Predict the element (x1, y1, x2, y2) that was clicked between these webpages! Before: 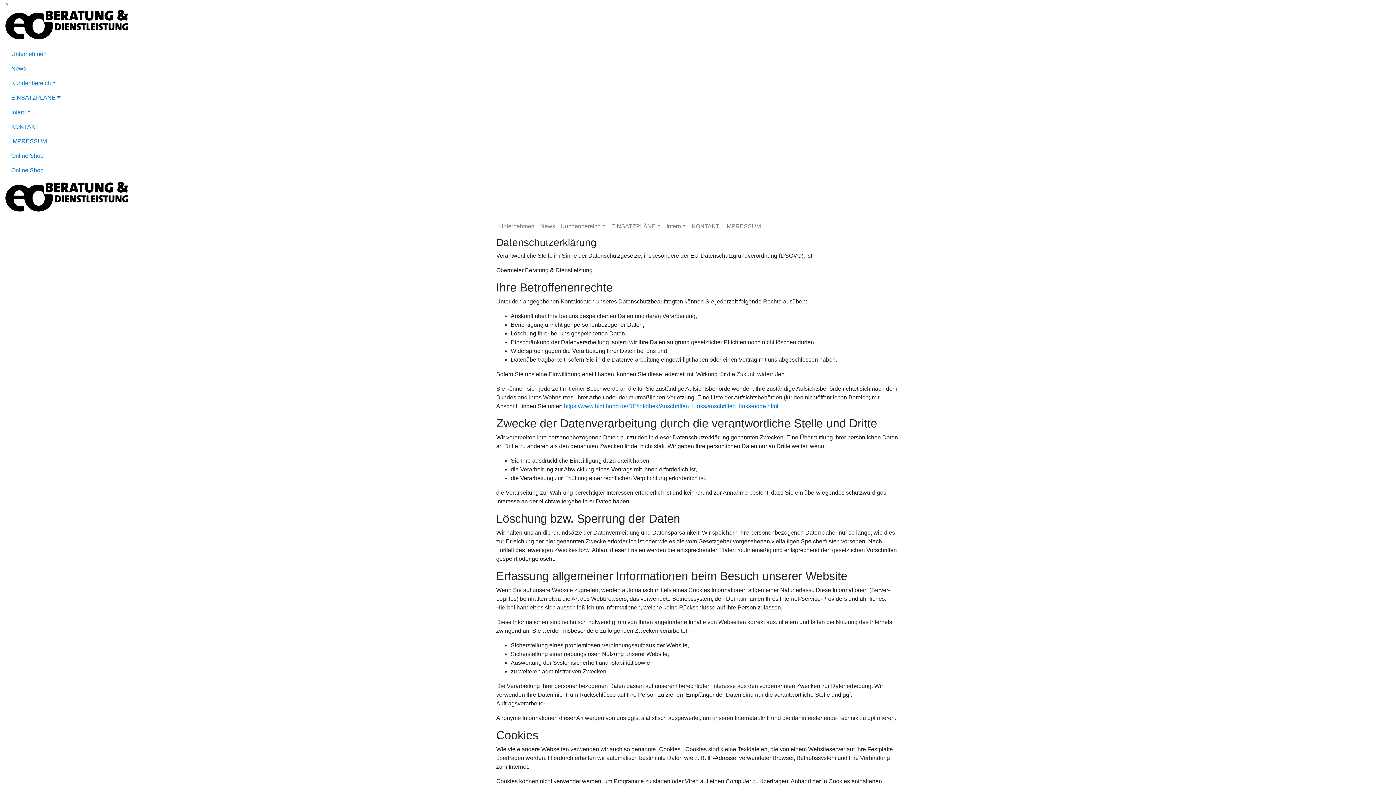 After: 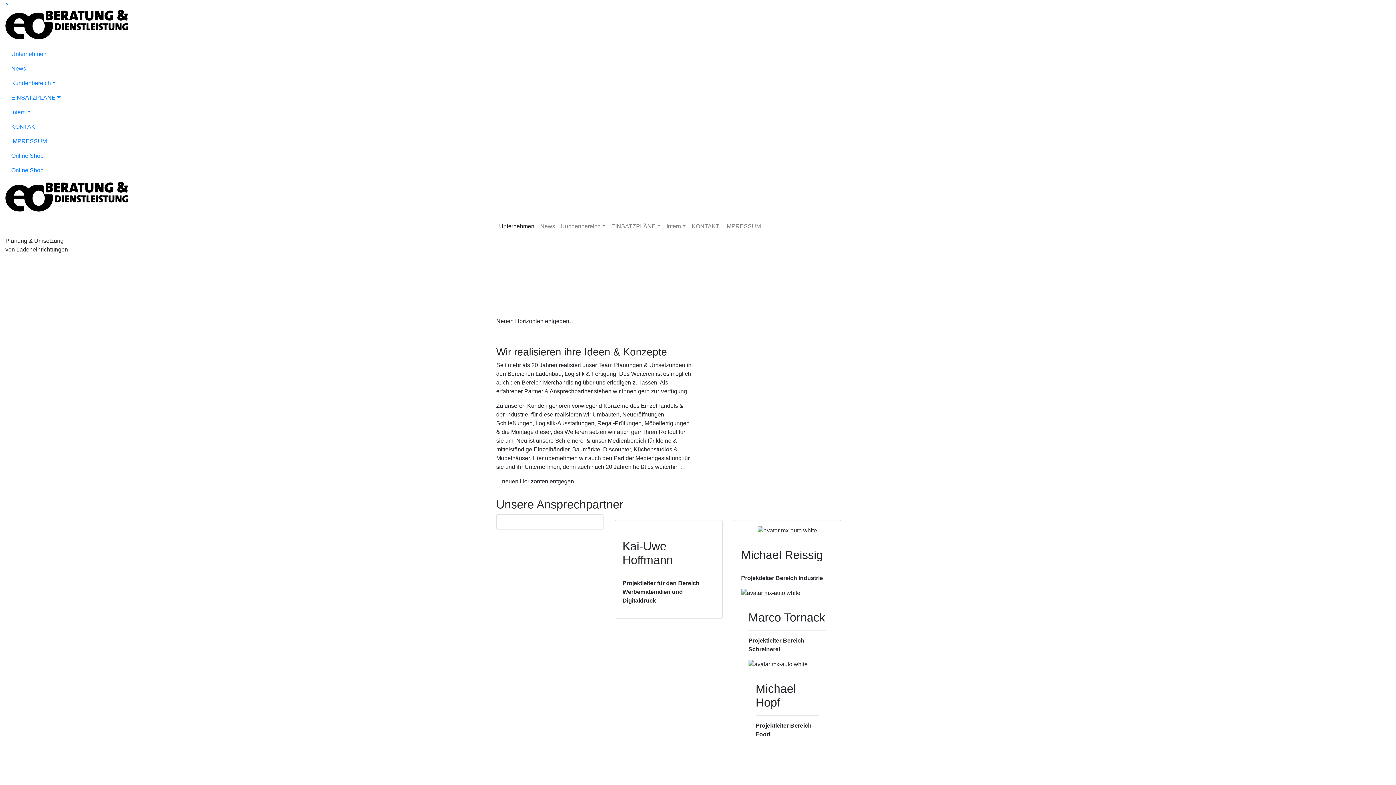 Action: bbox: (11, 47, 60, 61) label: Unternehmen